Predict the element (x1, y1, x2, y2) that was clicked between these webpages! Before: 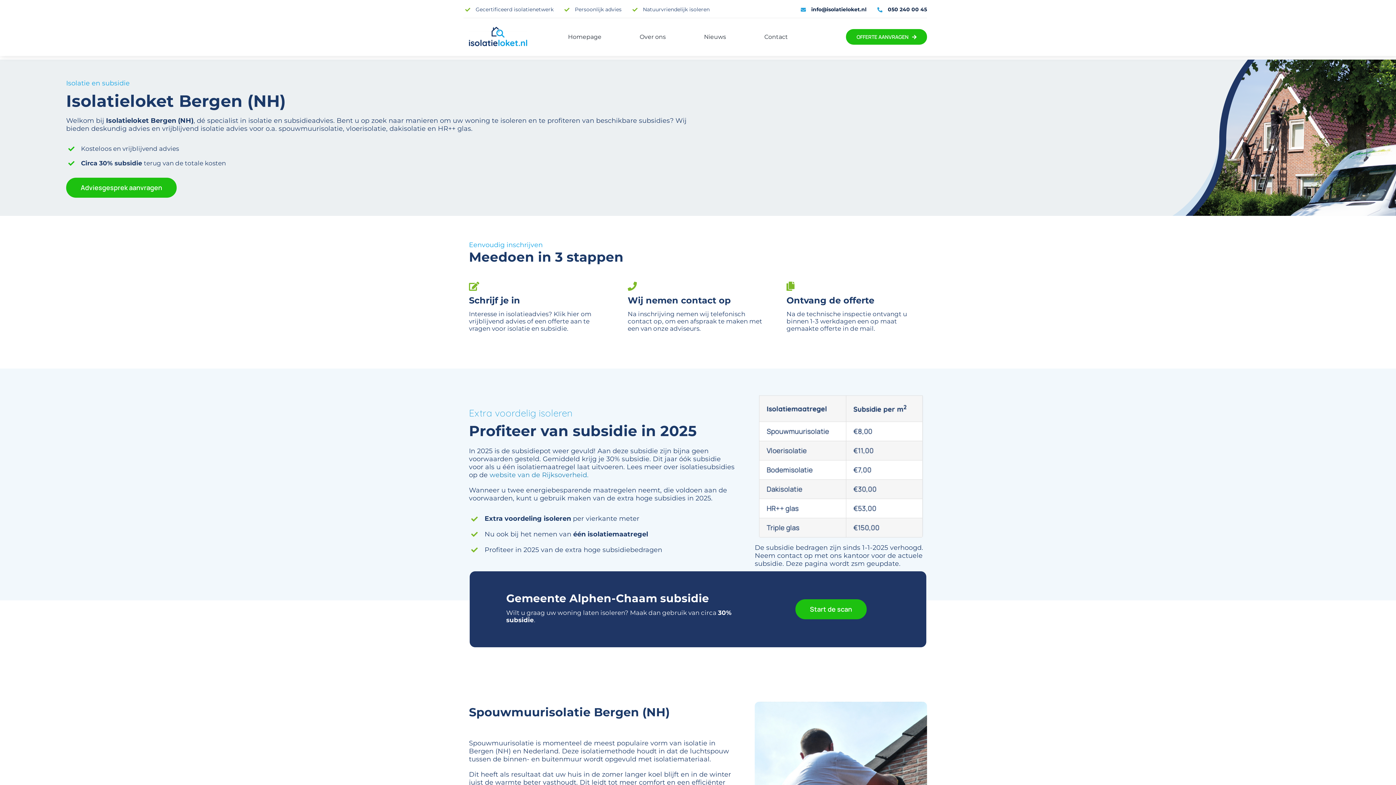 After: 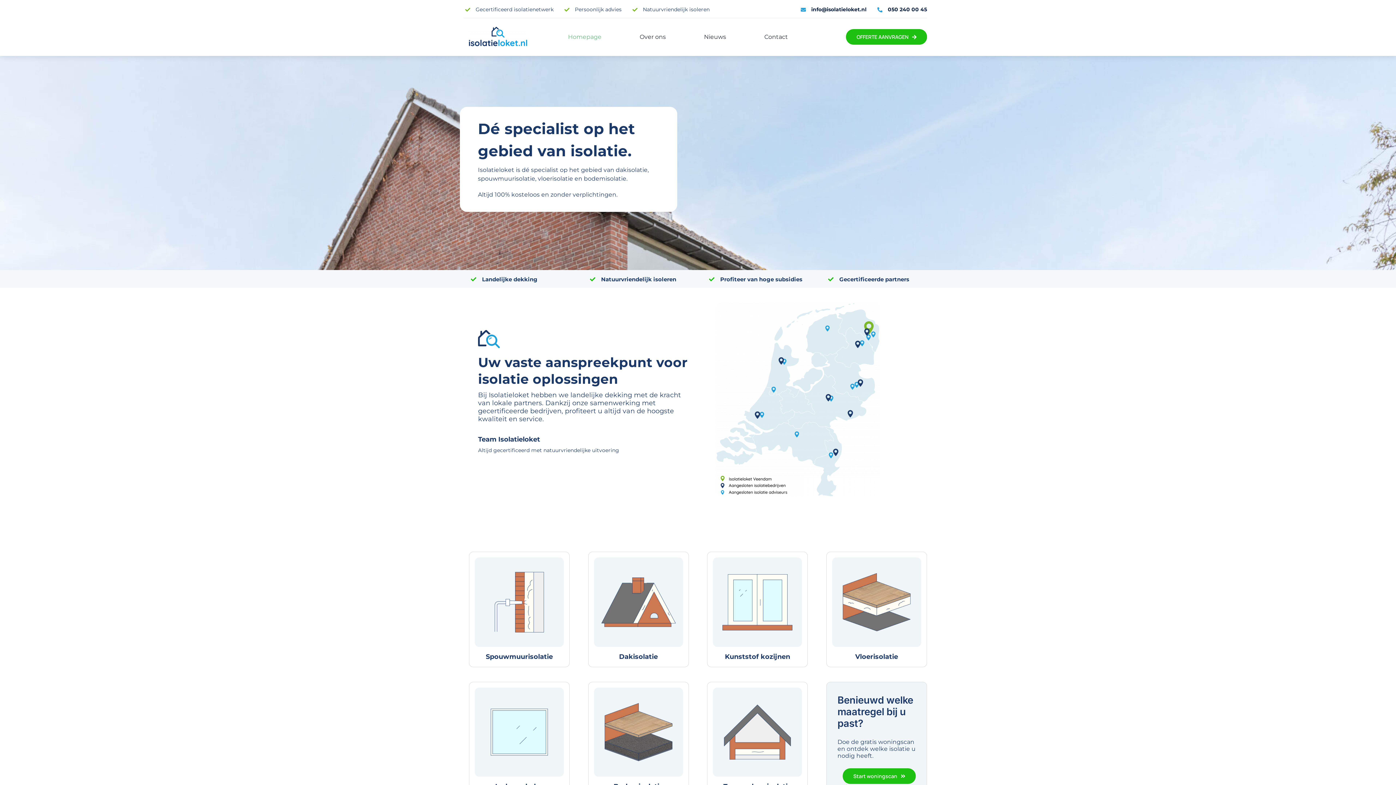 Action: bbox: (469, 26, 527, 34) label: adviesgesprek Isolatieloket 2021